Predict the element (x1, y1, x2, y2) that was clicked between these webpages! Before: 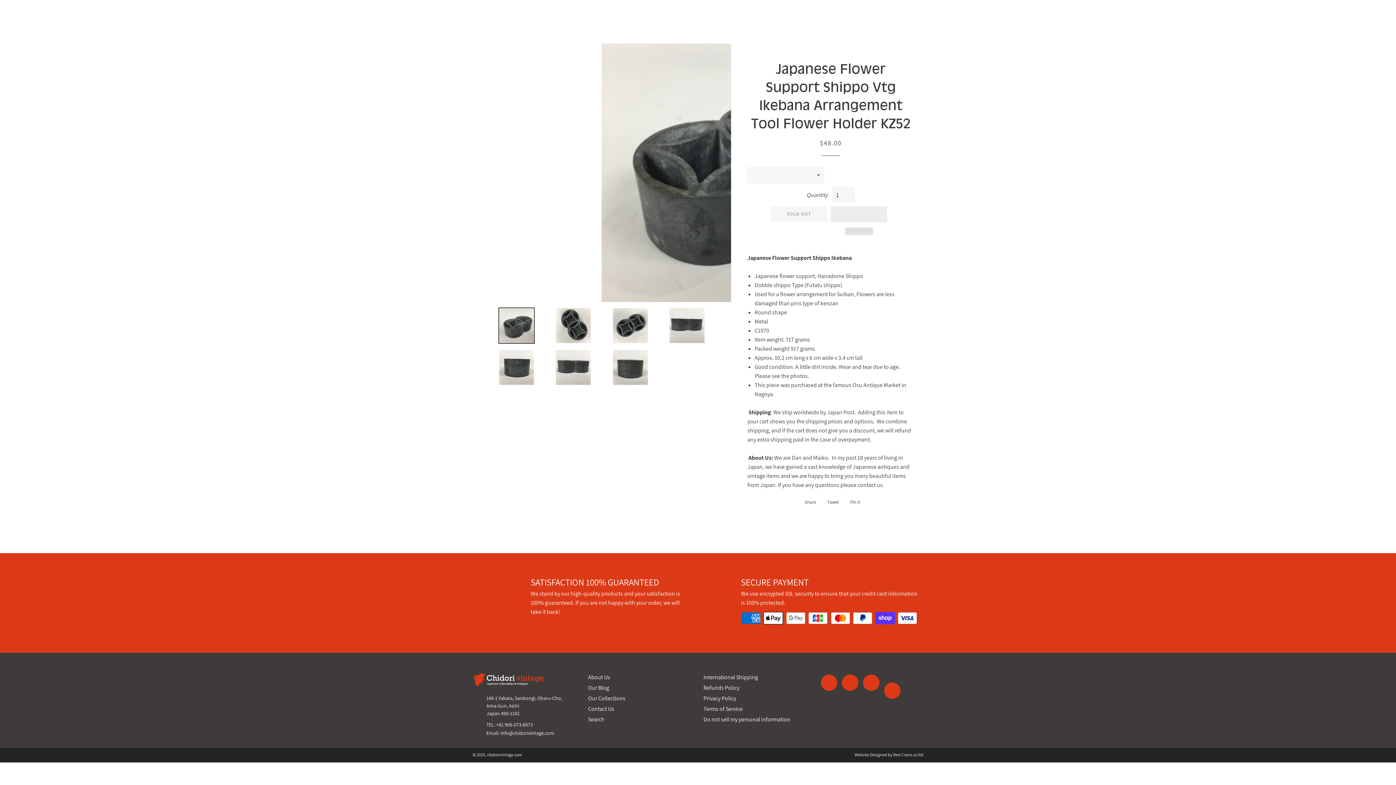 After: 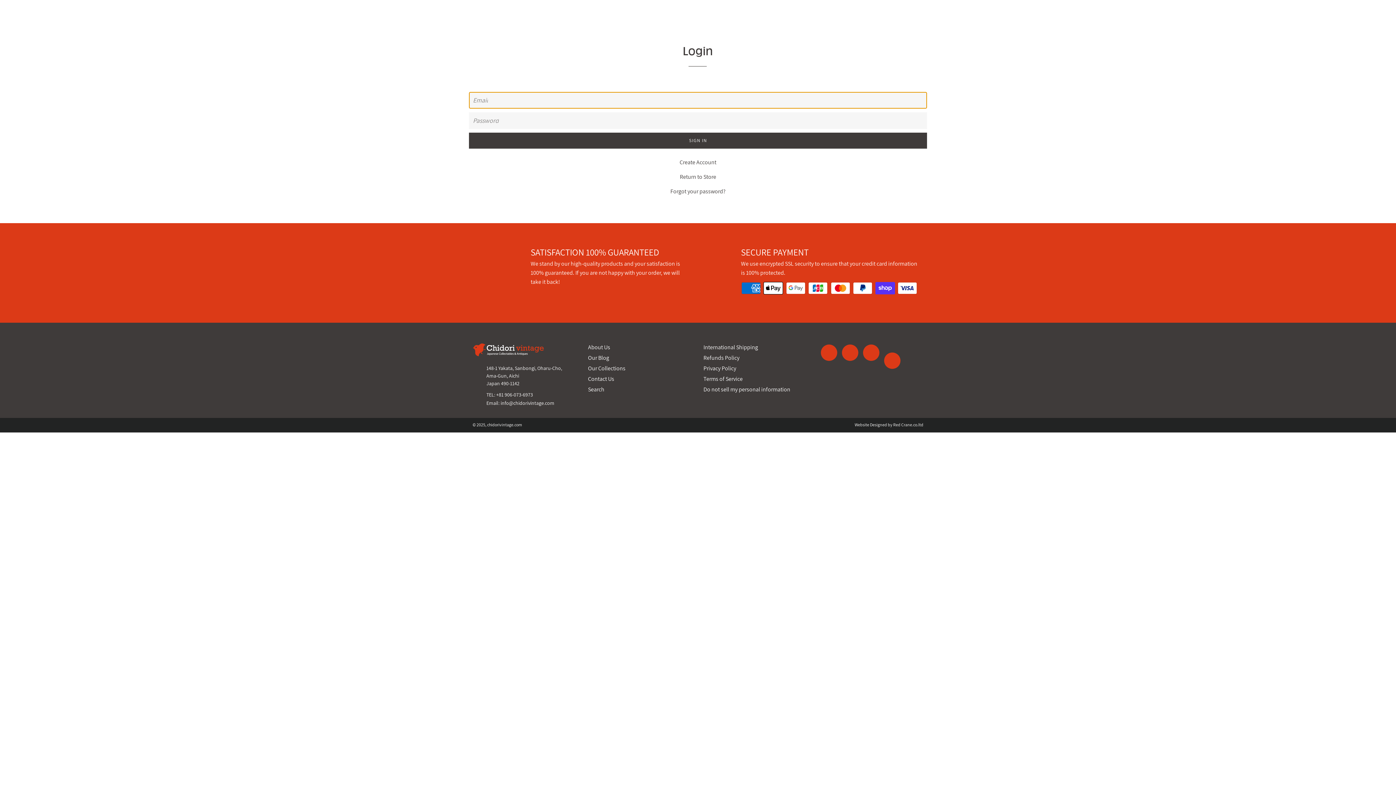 Action: label: LOG IN bbox: (1290, 0, 1314, 18)